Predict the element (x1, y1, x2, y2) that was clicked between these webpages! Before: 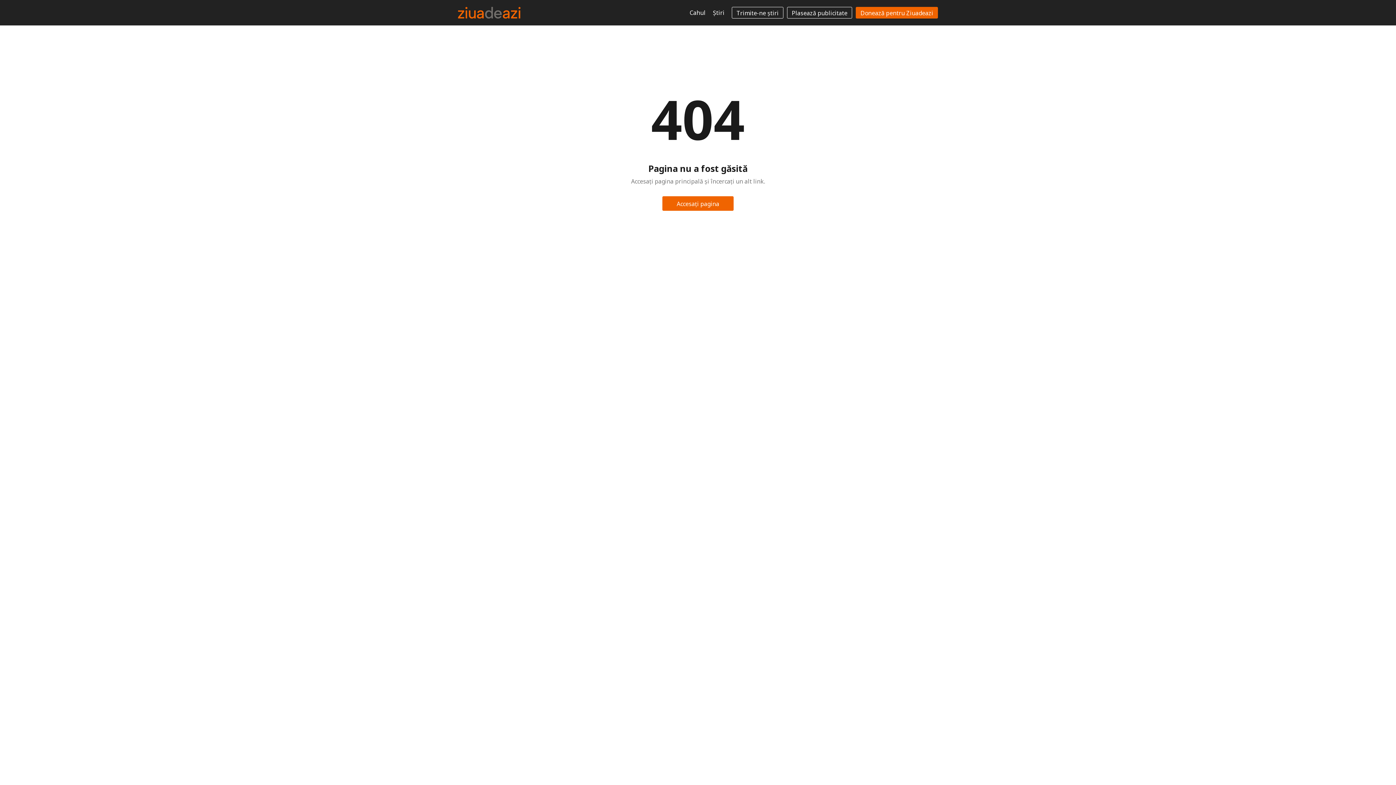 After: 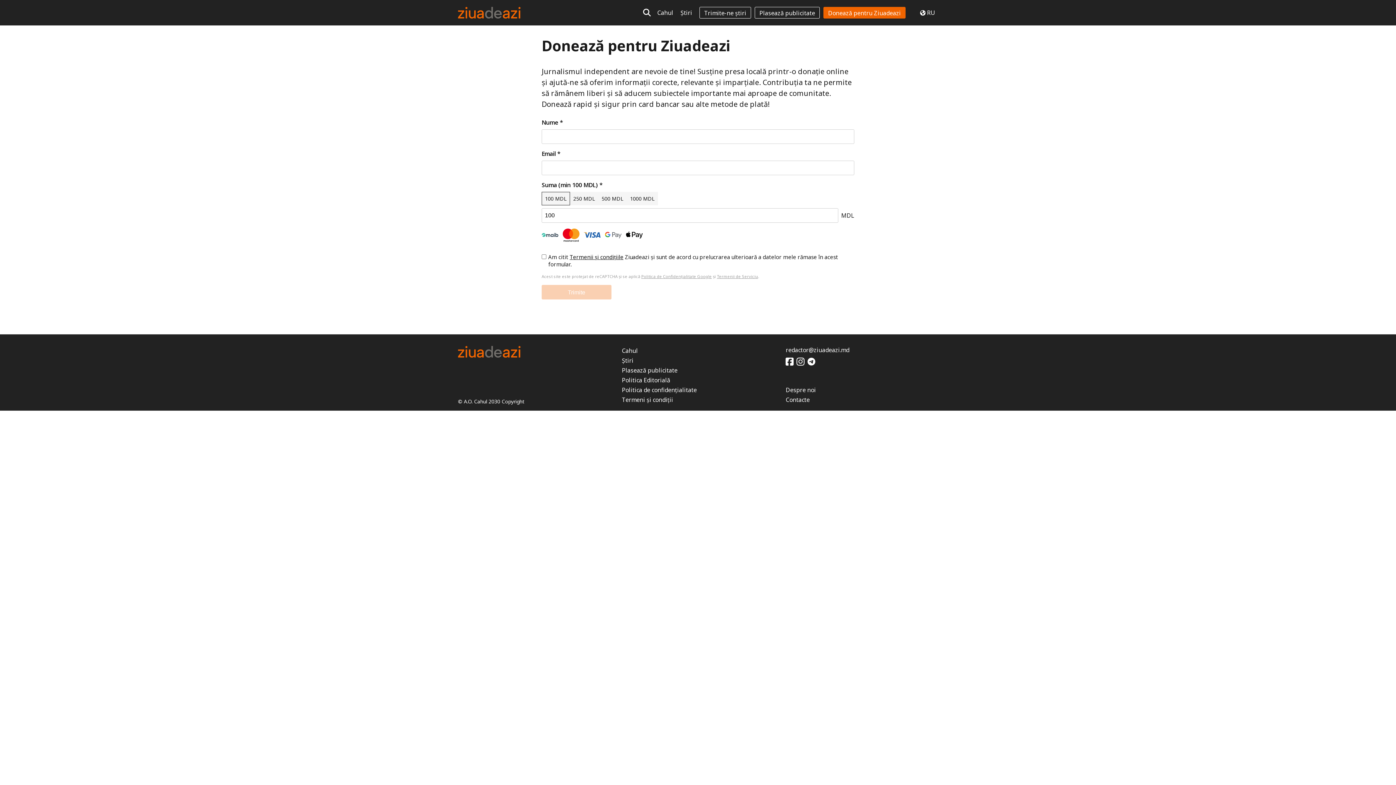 Action: label: Donează pentru Ziuadeazi bbox: (856, 6, 938, 18)